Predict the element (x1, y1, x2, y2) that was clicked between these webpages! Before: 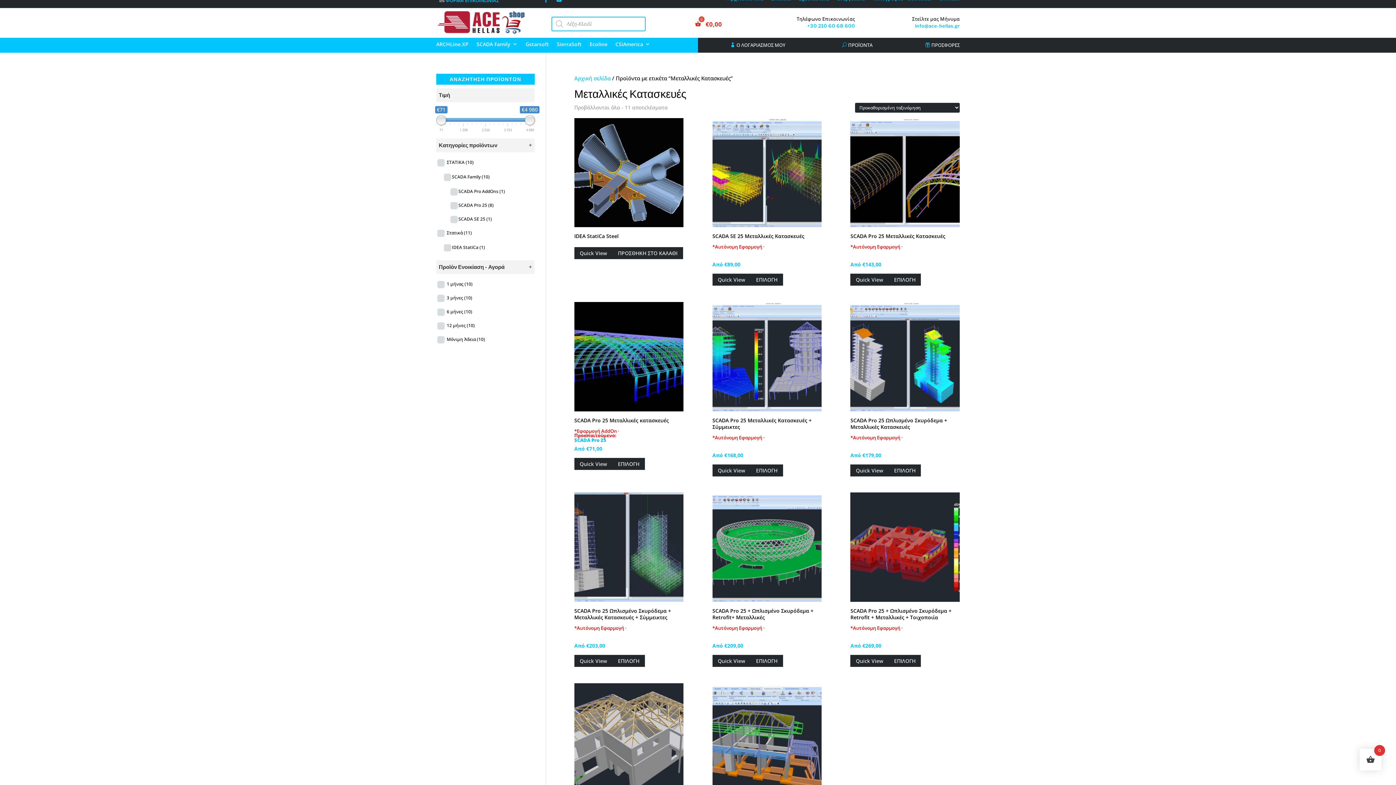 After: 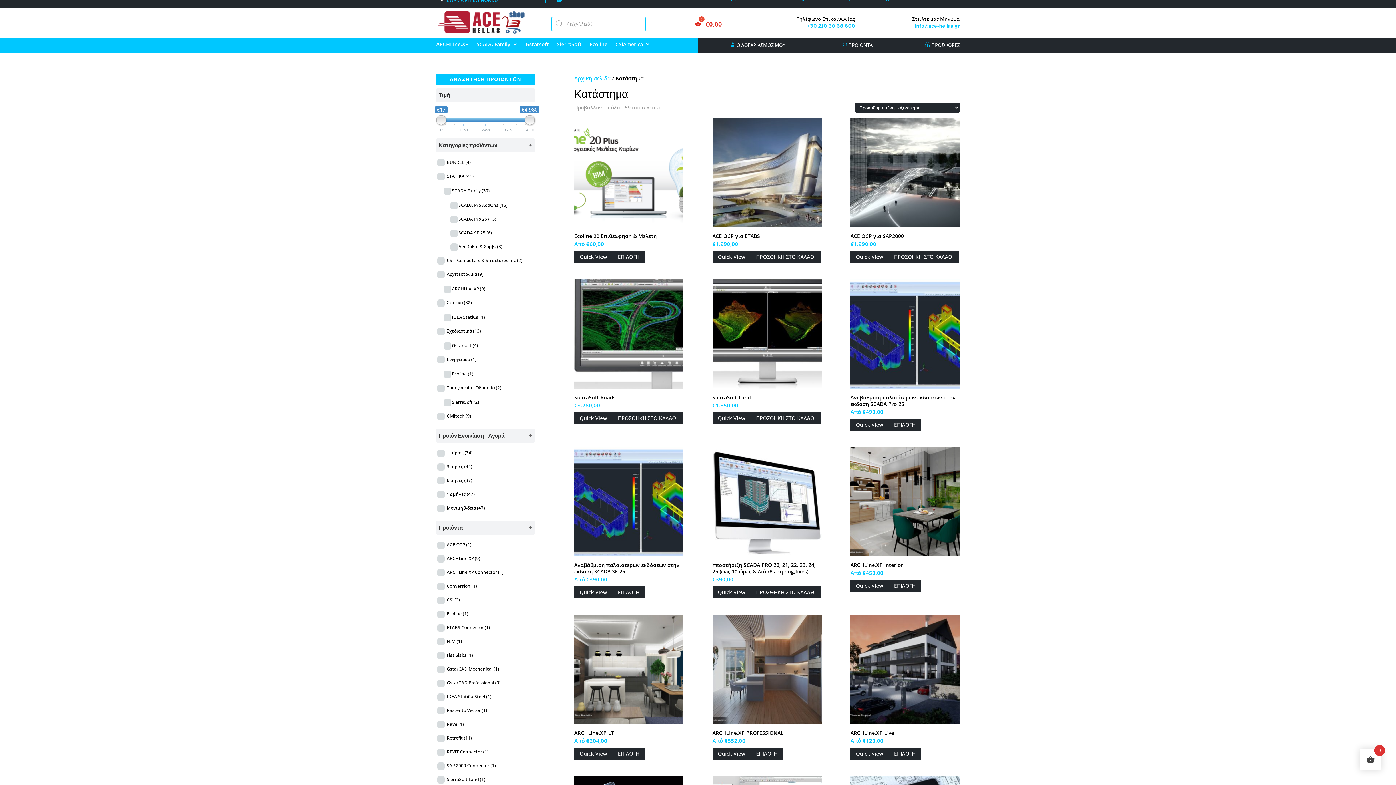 Action: label: ΠΡΟΪΟΝΤΑ bbox: (844, 39, 872, 52)